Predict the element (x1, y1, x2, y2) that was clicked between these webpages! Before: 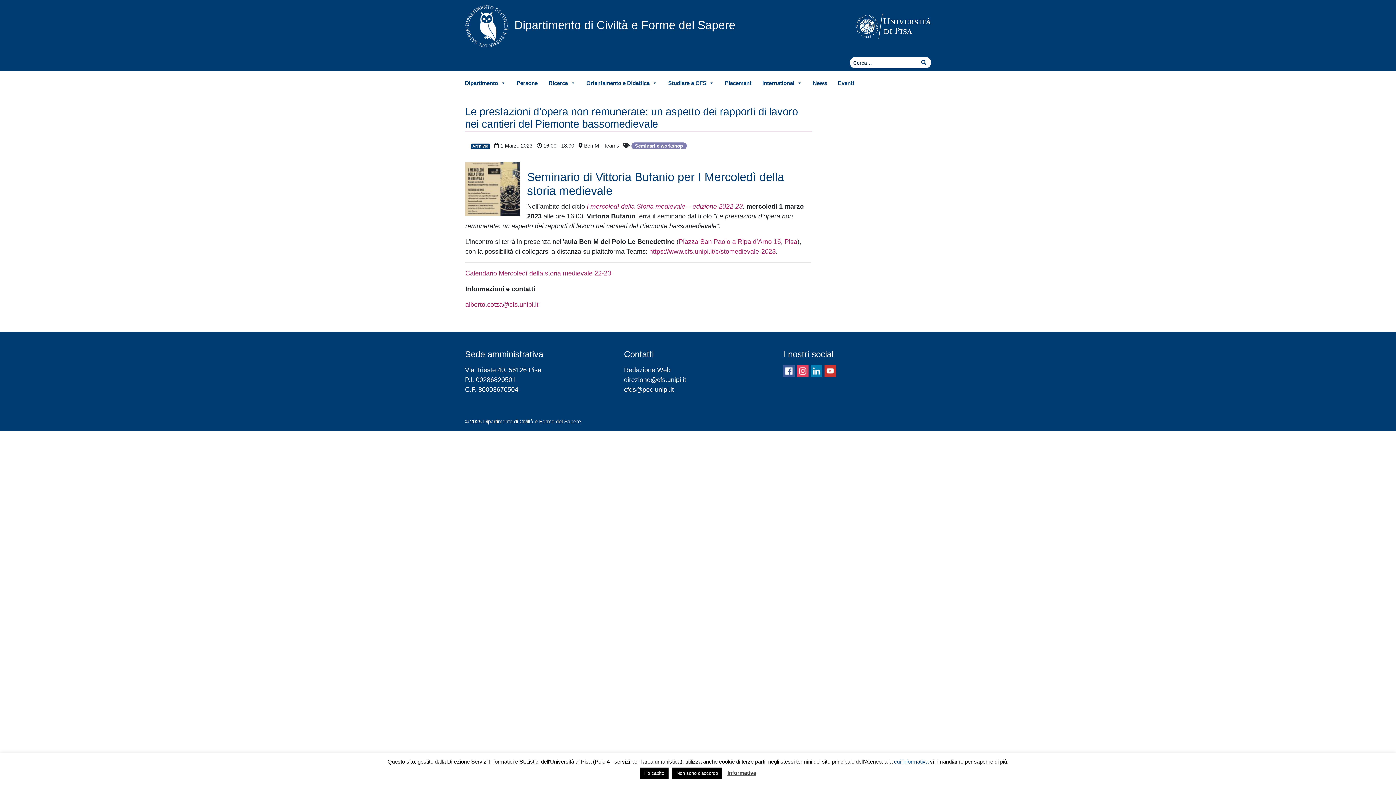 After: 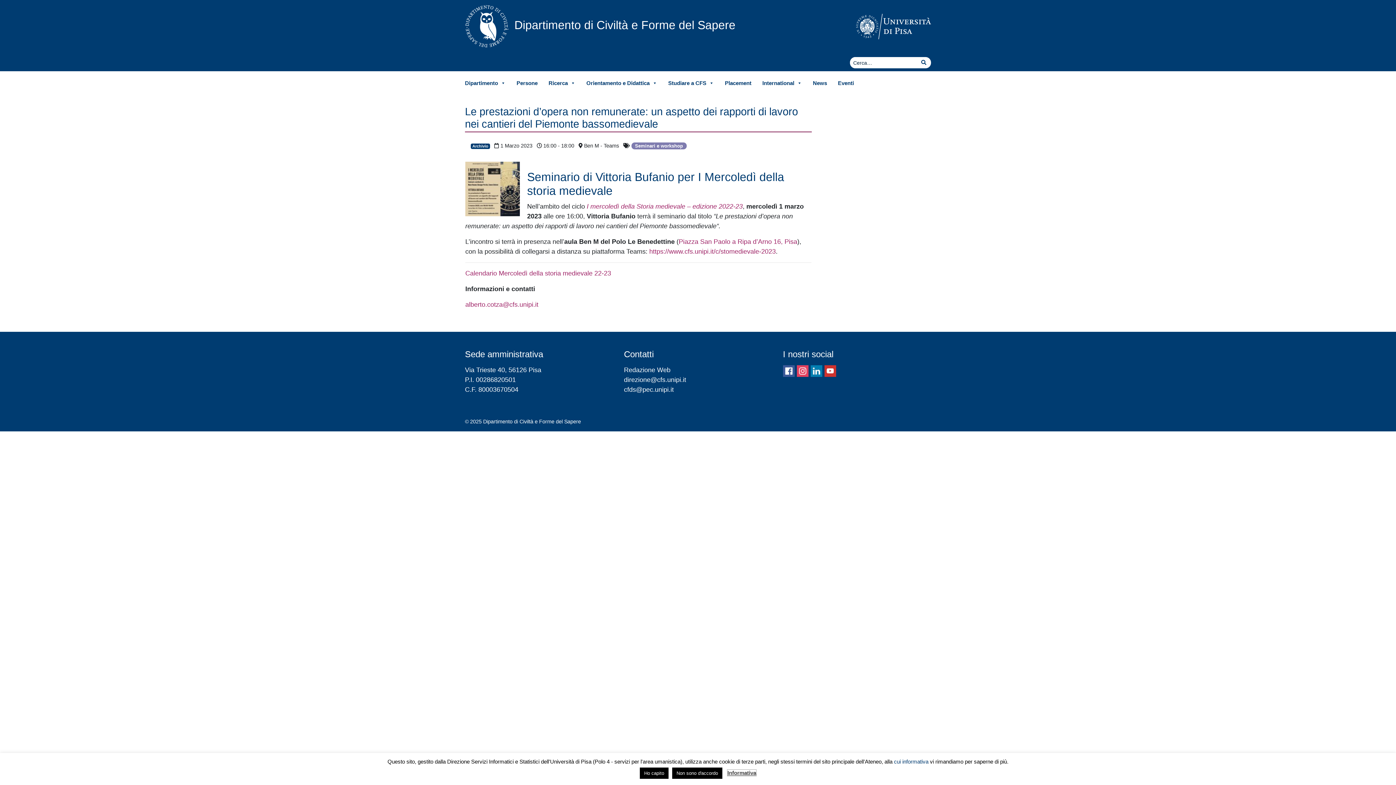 Action: bbox: (727, 770, 756, 776) label: Informativa